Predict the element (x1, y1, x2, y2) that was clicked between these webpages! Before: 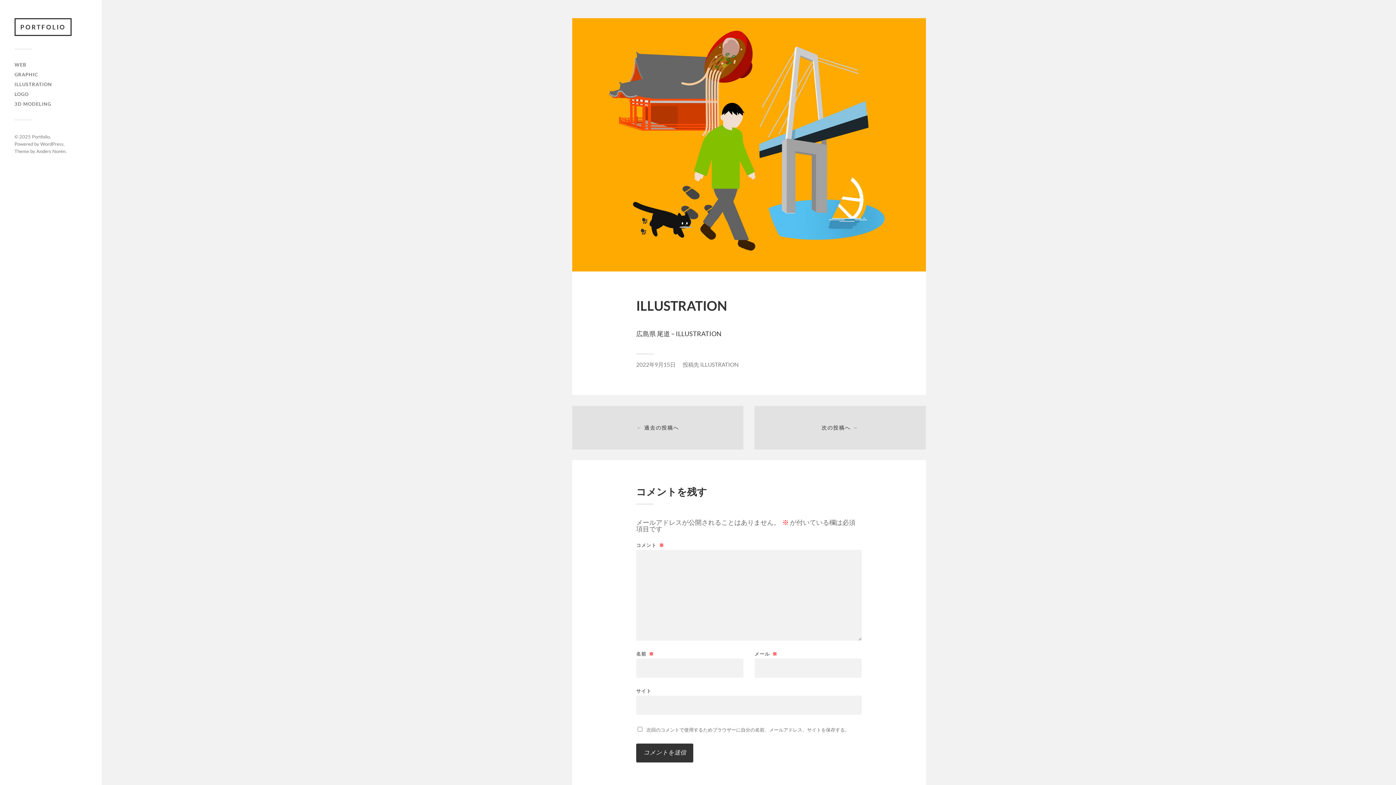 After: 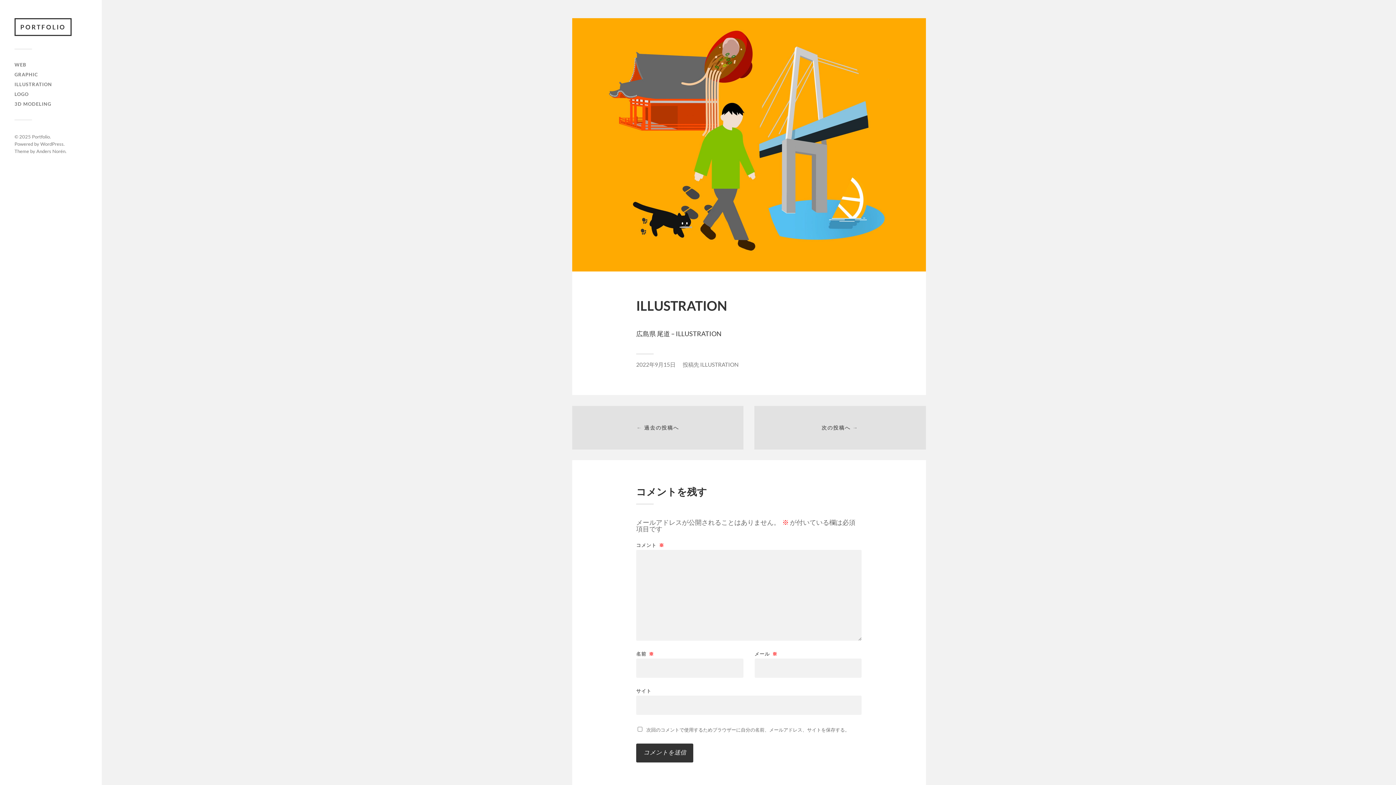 Action: bbox: (636, 361, 675, 368) label: 2022年9月15日